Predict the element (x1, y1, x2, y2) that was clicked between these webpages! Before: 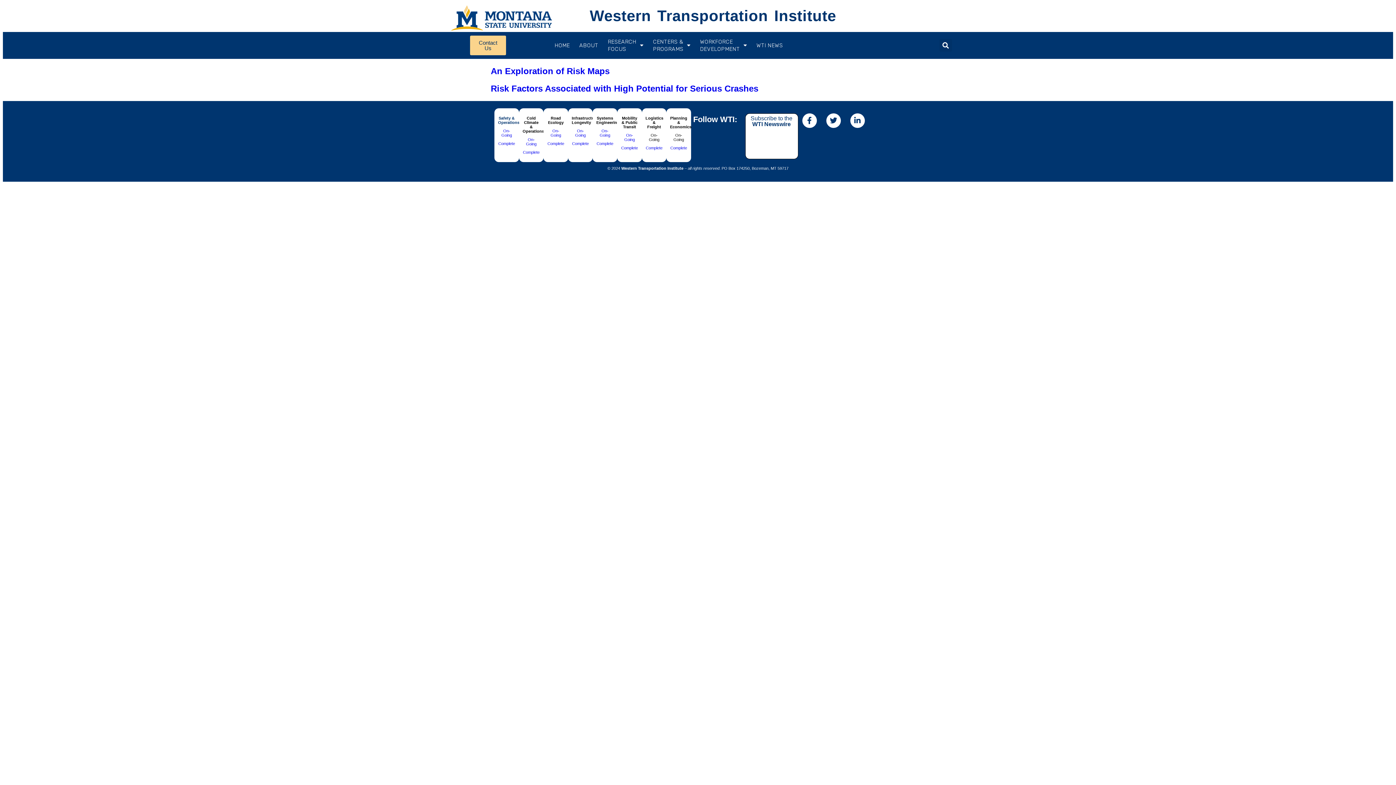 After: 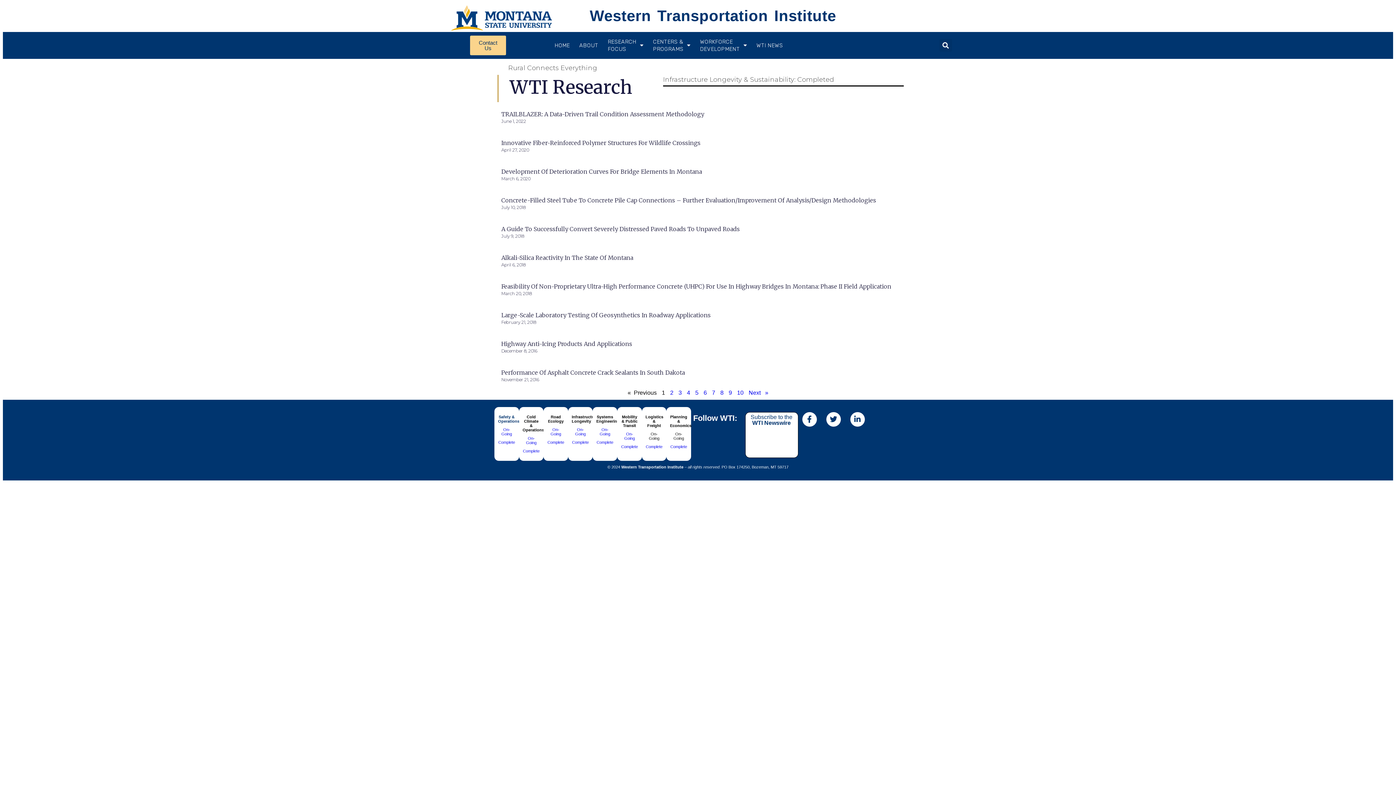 Action: label: Complete bbox: (572, 141, 588, 145)